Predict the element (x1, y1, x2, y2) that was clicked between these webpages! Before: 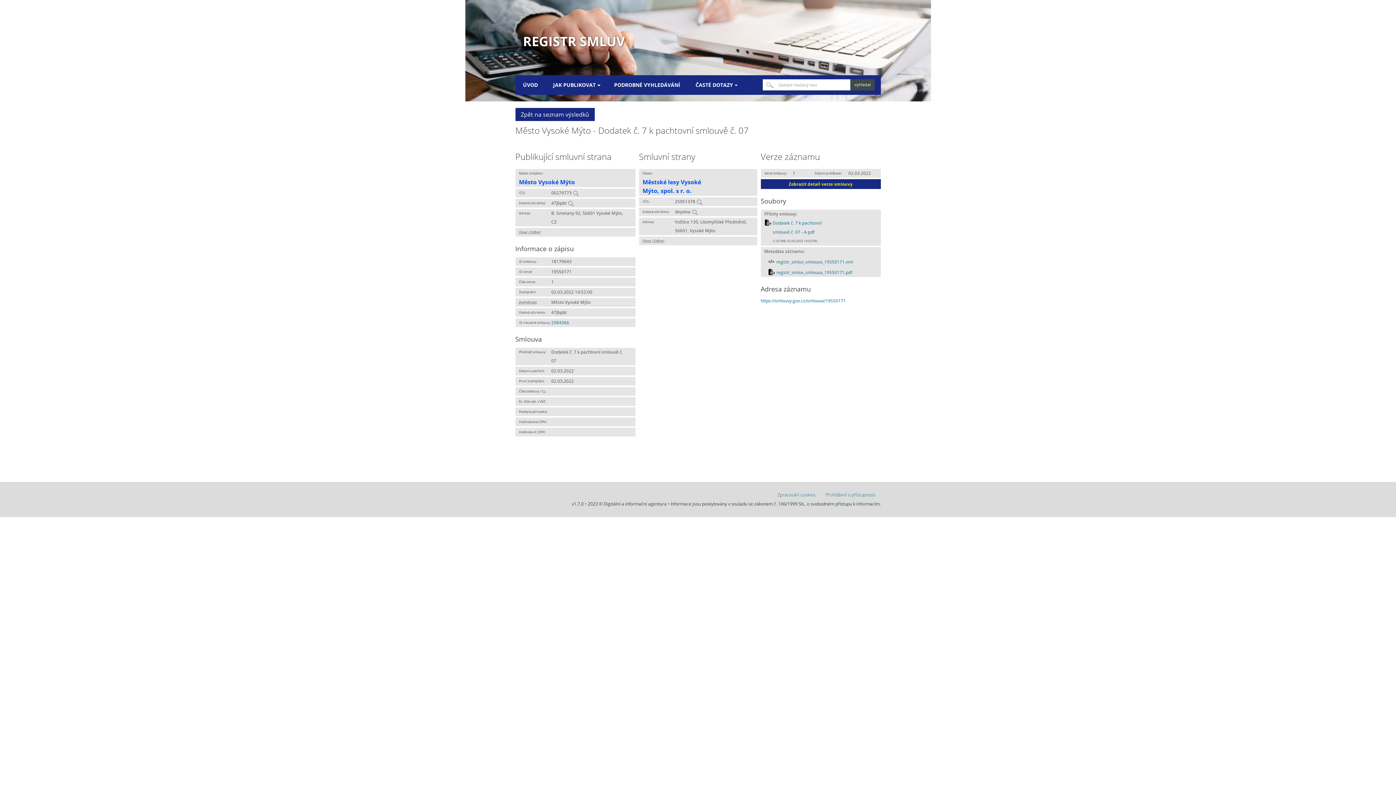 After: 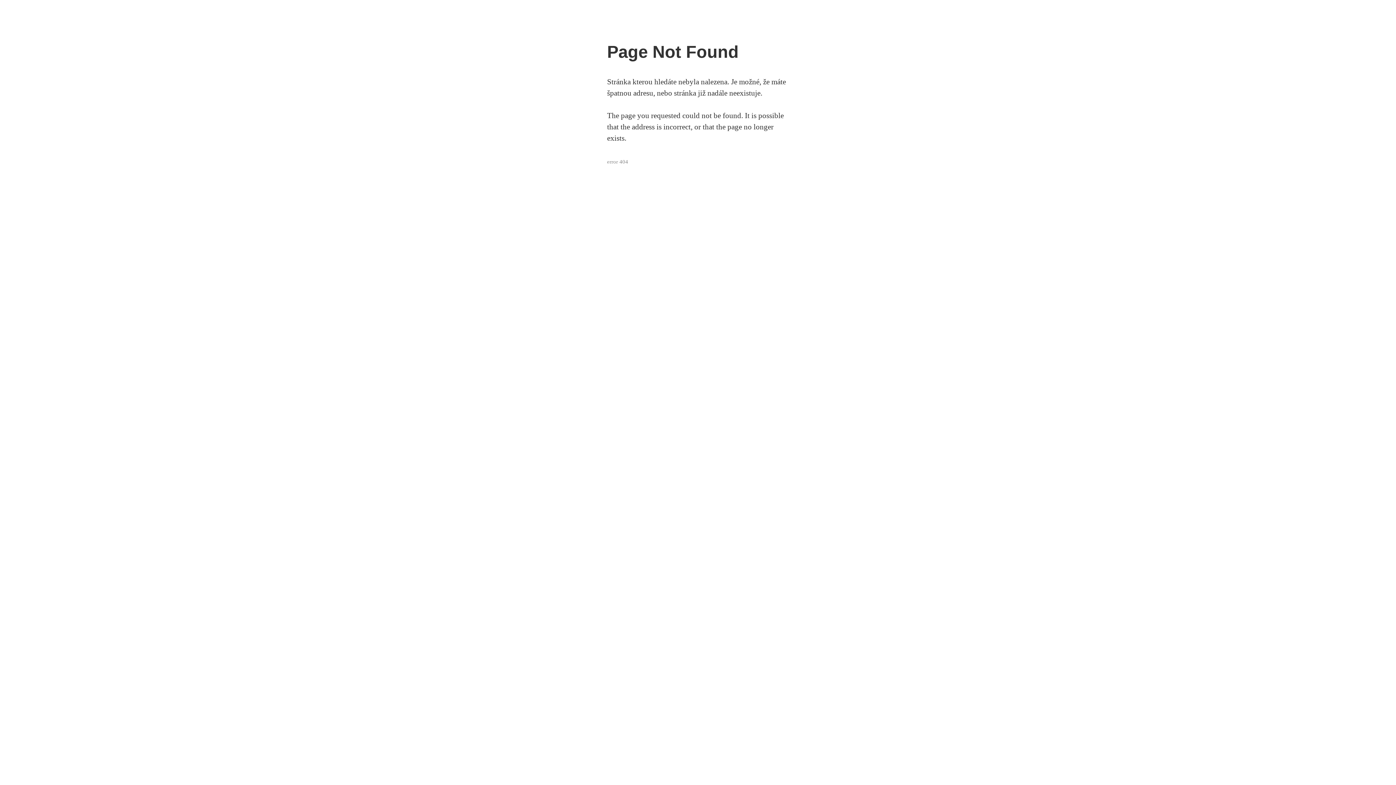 Action: bbox: (515, 108, 594, 121) label: Zpět na seznam výsledků